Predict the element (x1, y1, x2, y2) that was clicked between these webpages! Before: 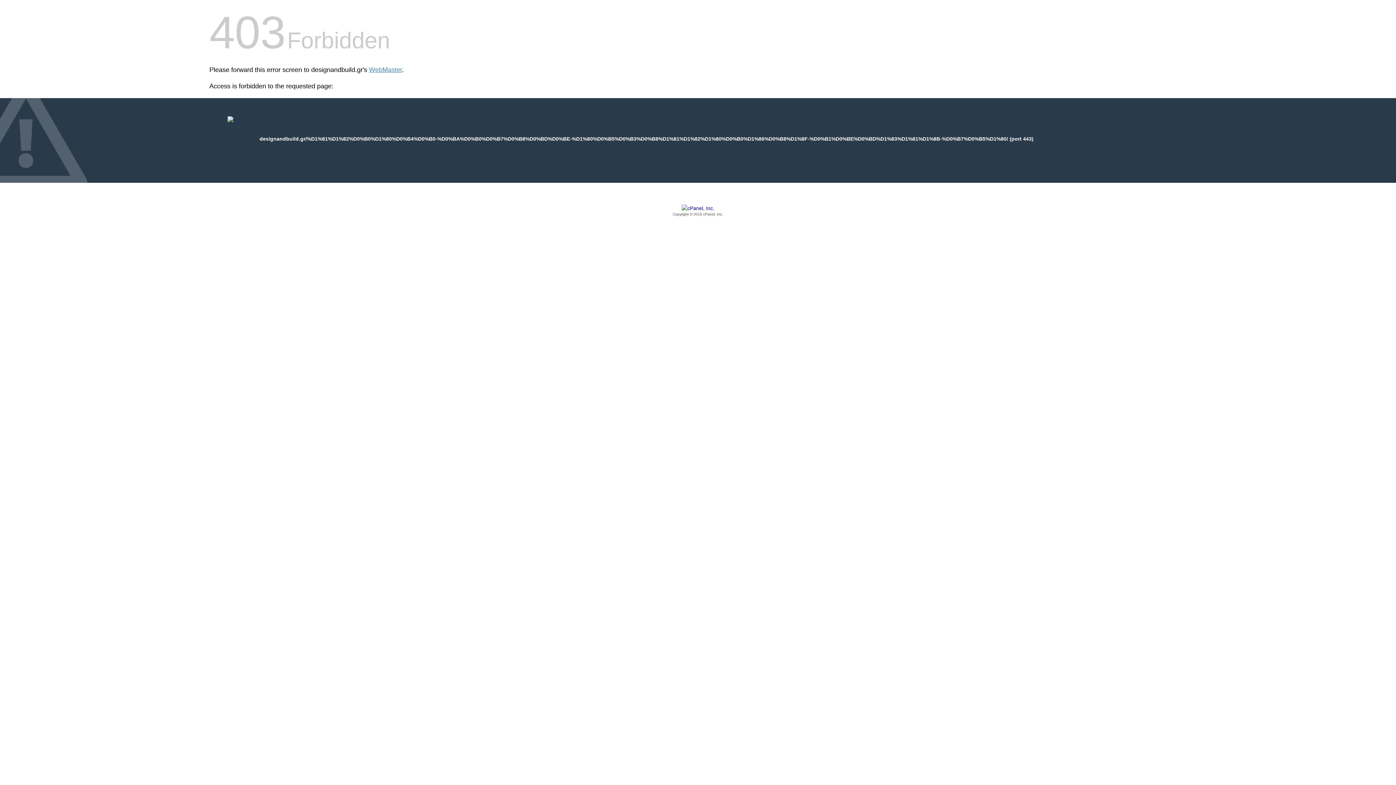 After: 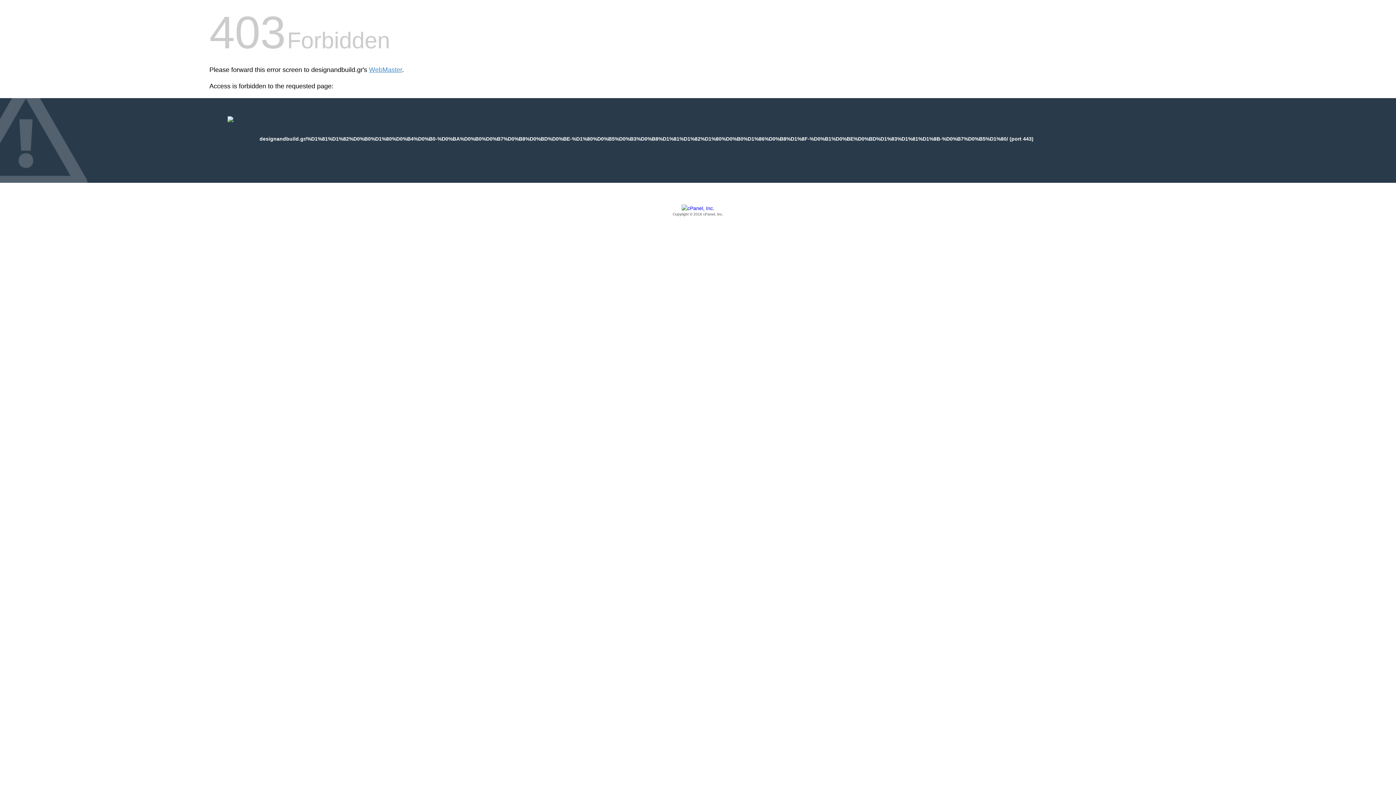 Action: label: Copyright © 2016 cPanel, Inc. bbox: (209, 205, 1186, 217)